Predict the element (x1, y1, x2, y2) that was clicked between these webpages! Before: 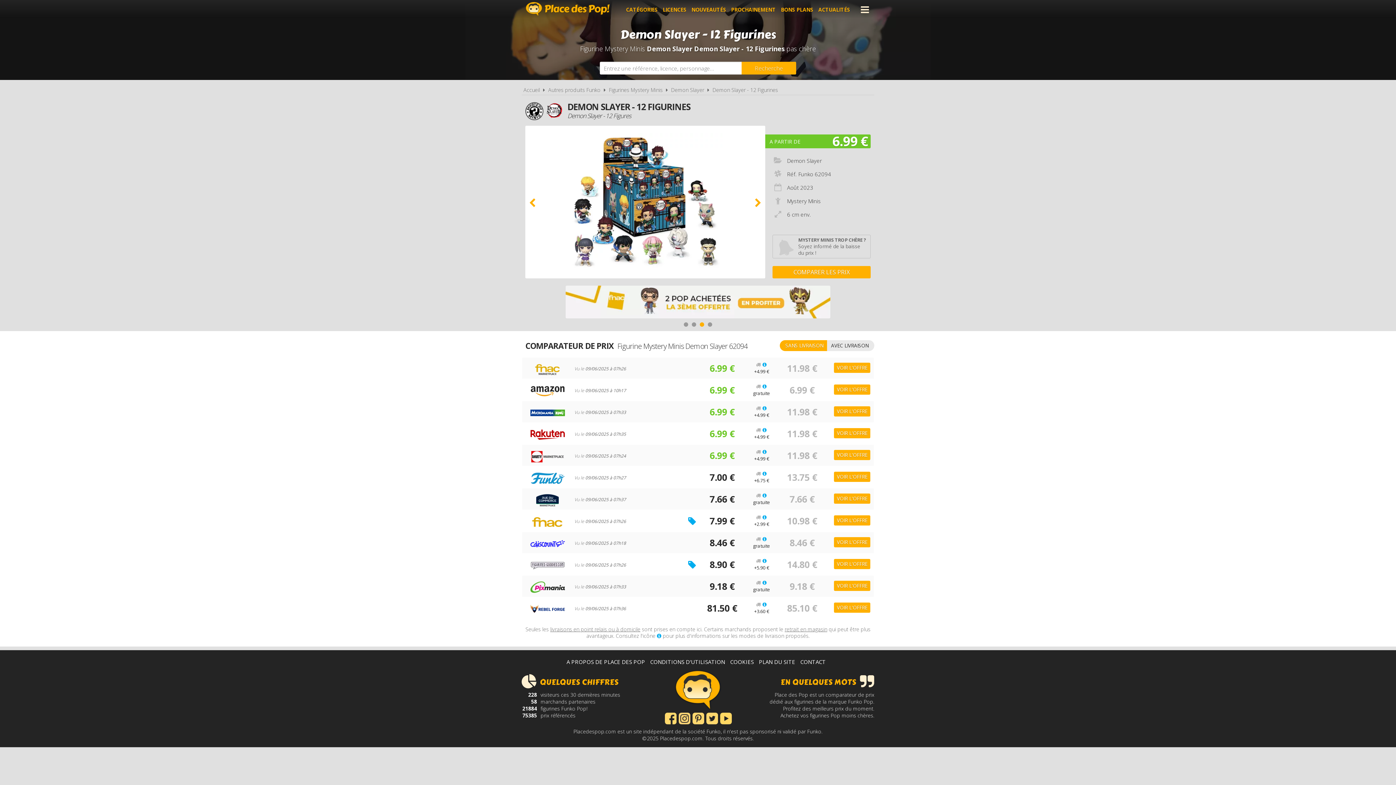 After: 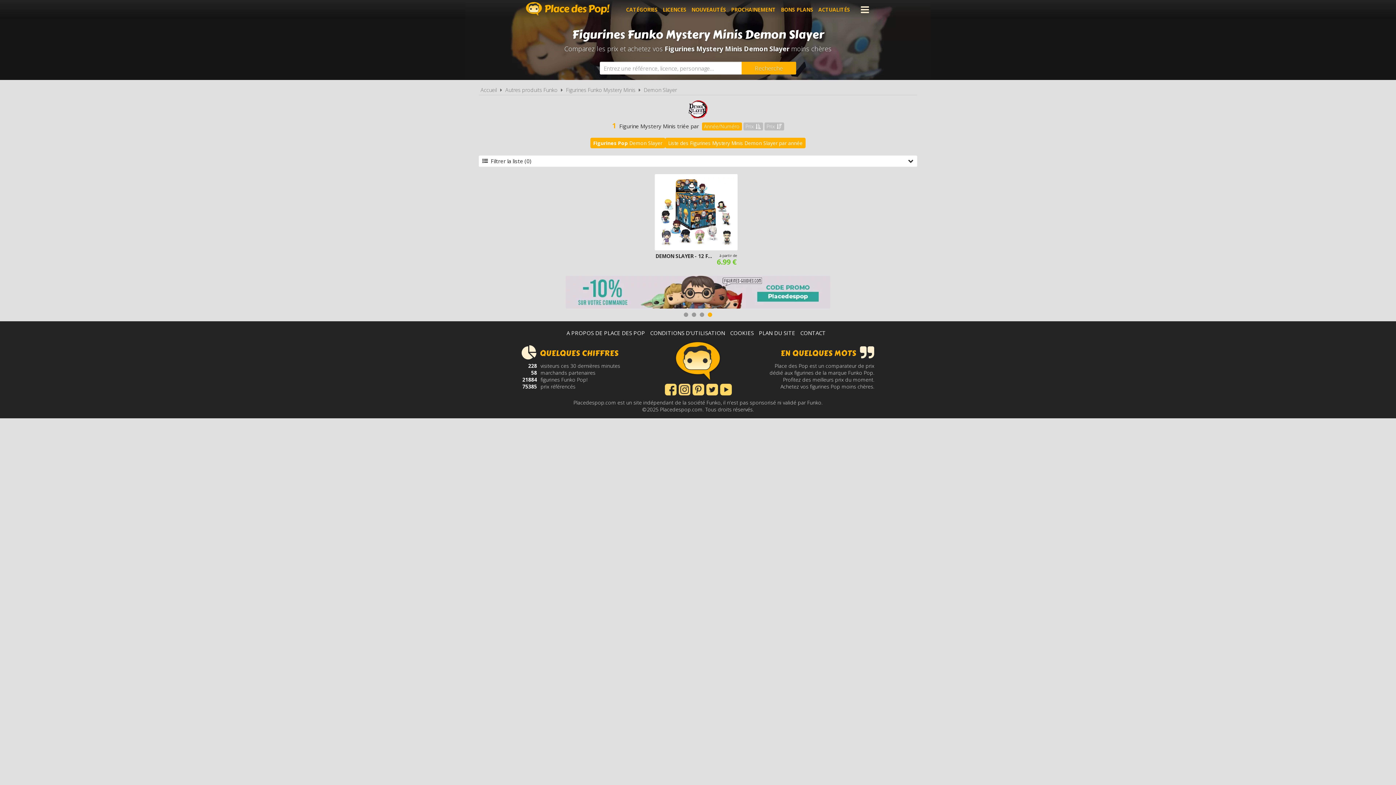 Action: bbox: (525, 102, 562, 120) label:  